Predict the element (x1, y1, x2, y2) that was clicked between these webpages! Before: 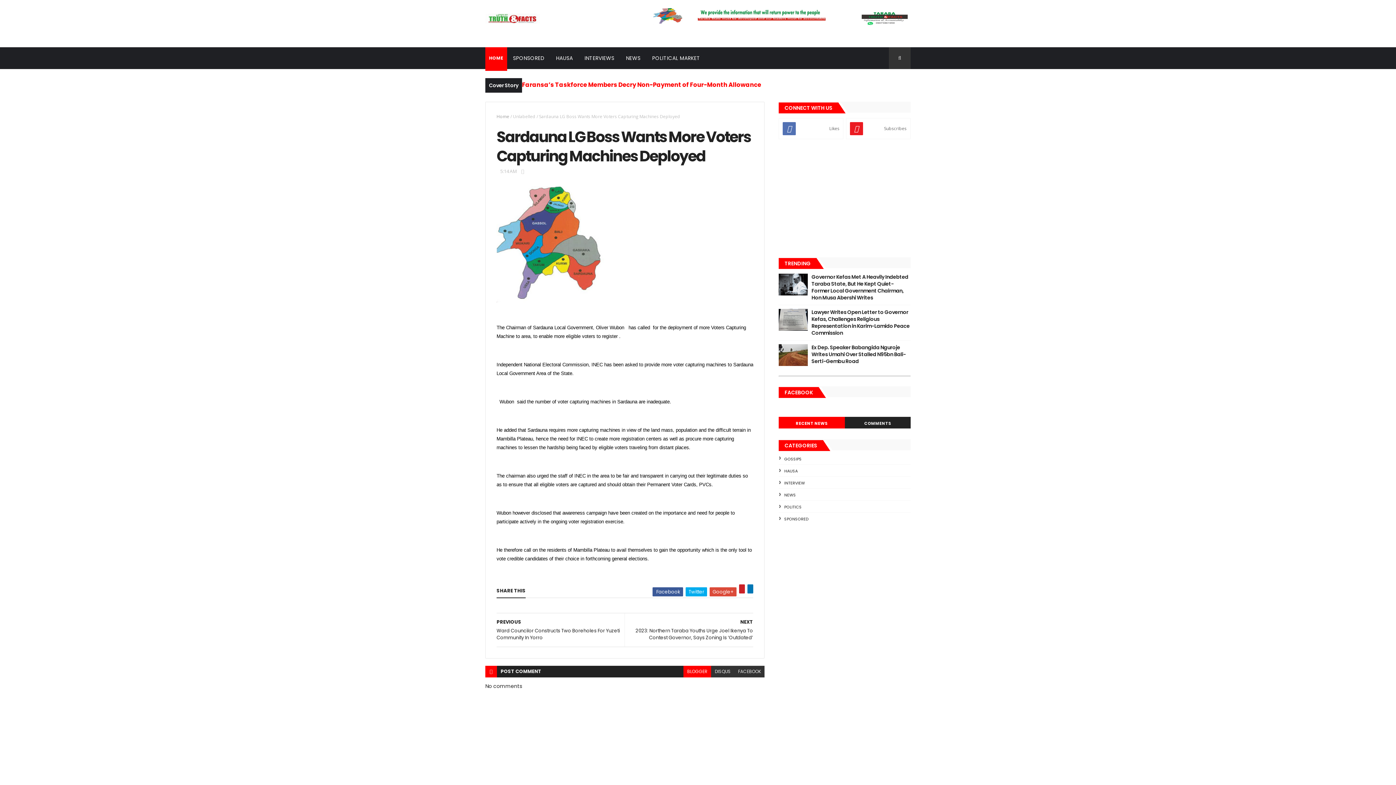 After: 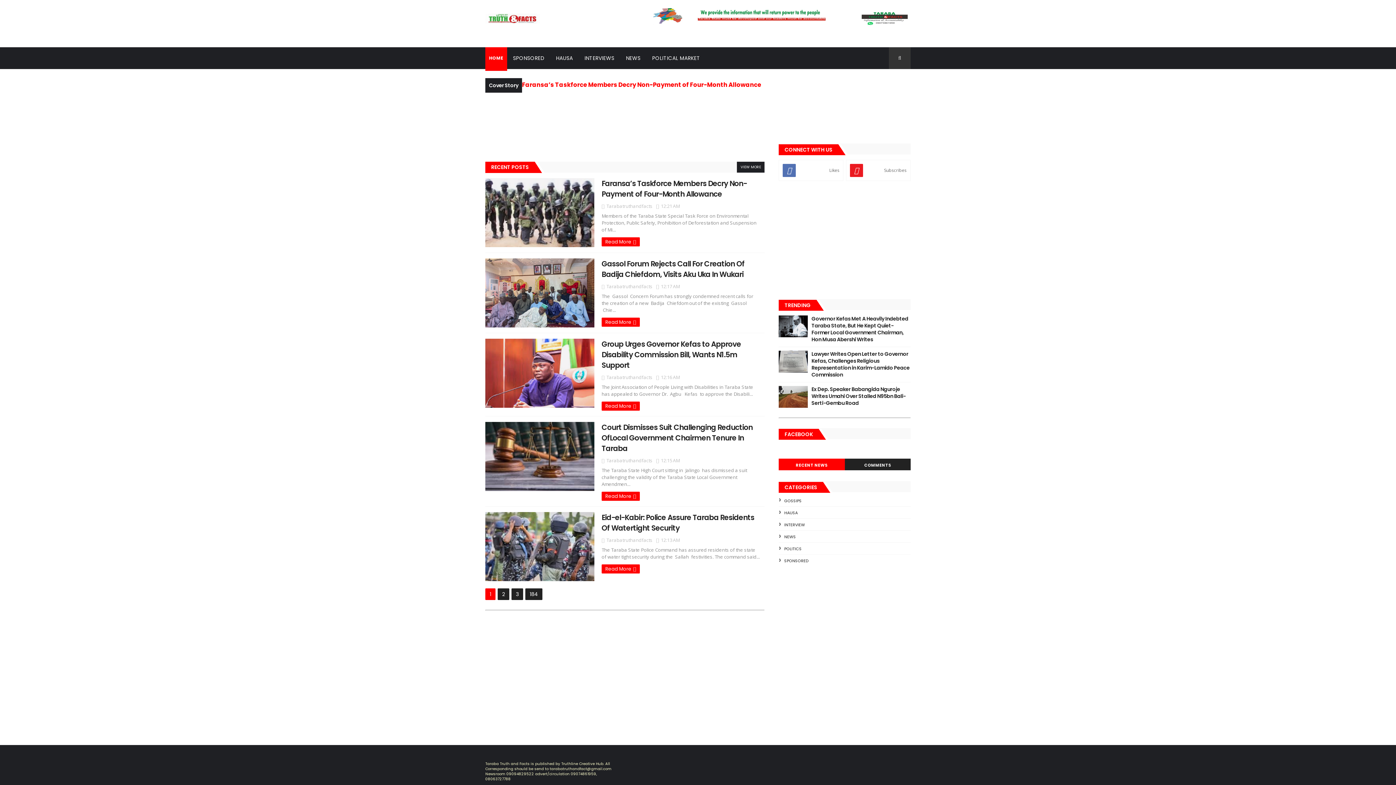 Action: label: HOME bbox: (485, 47, 507, 69)